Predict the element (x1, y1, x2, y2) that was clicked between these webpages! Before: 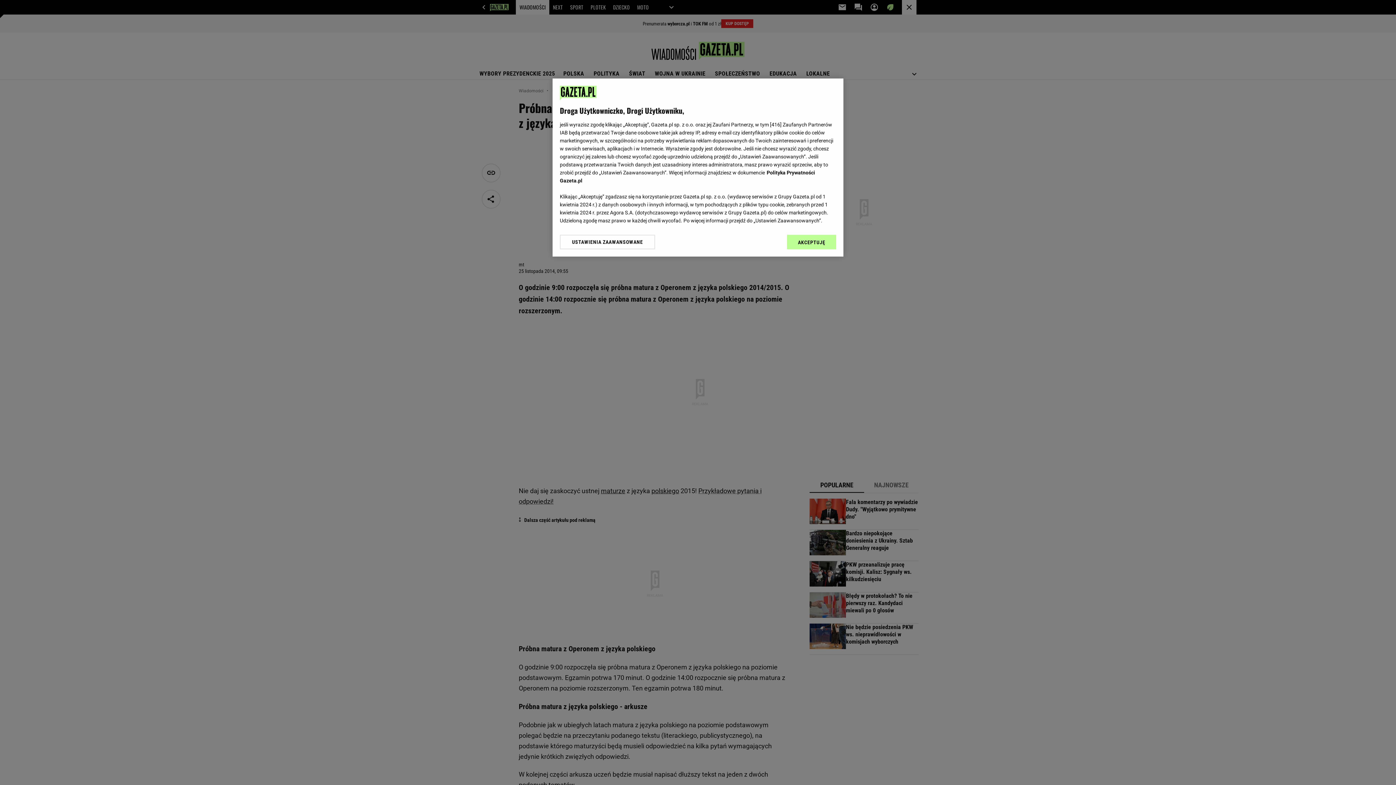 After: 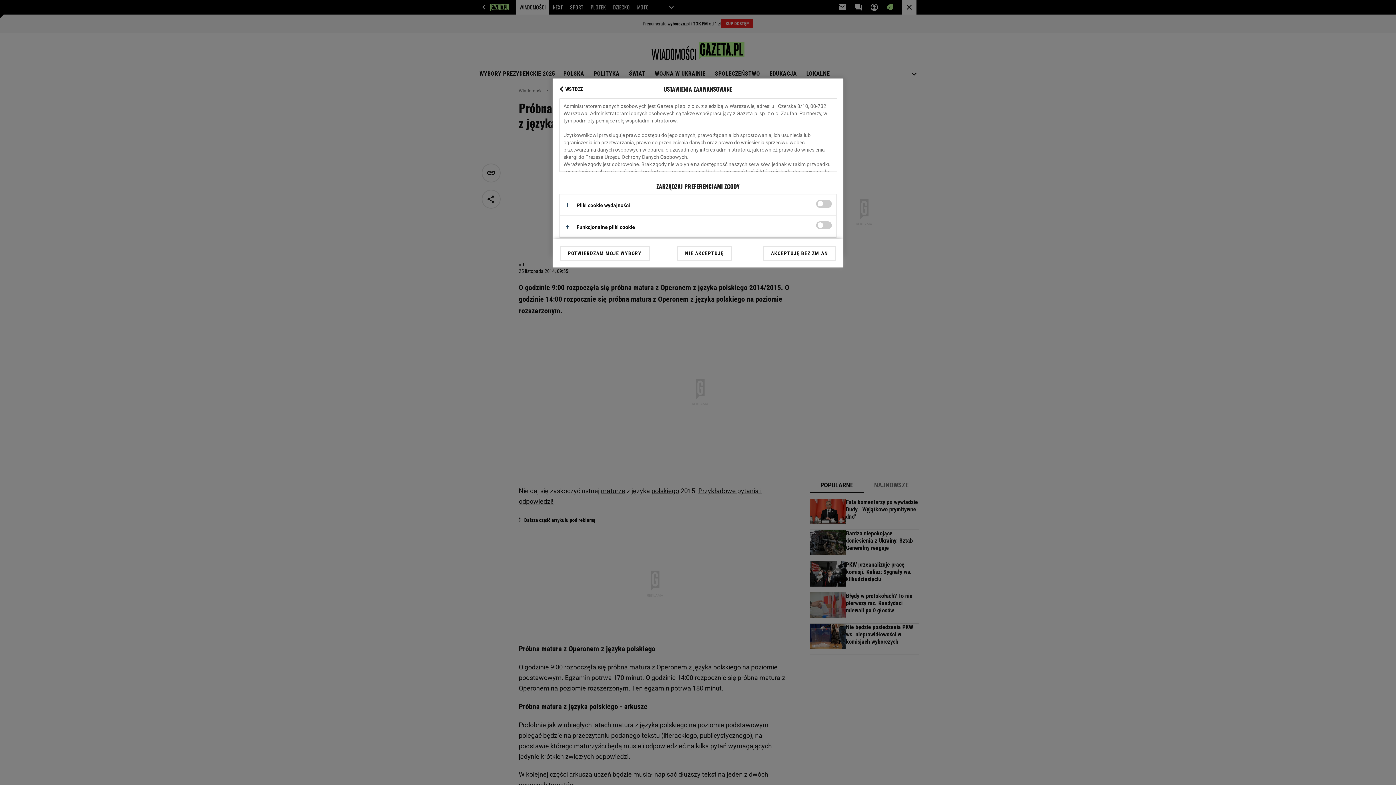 Action: label: USTAWIENIA ZAAWANSOWANE bbox: (560, 234, 655, 249)